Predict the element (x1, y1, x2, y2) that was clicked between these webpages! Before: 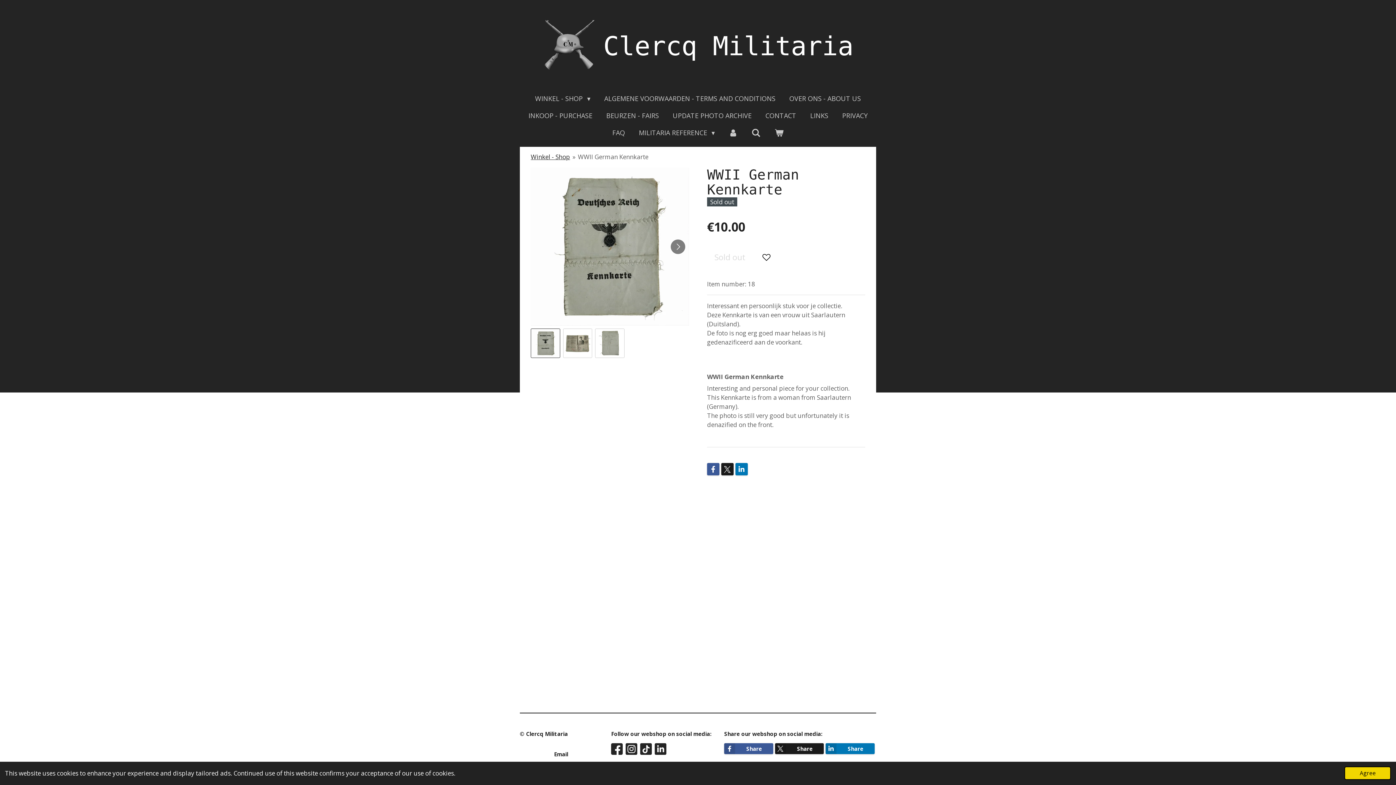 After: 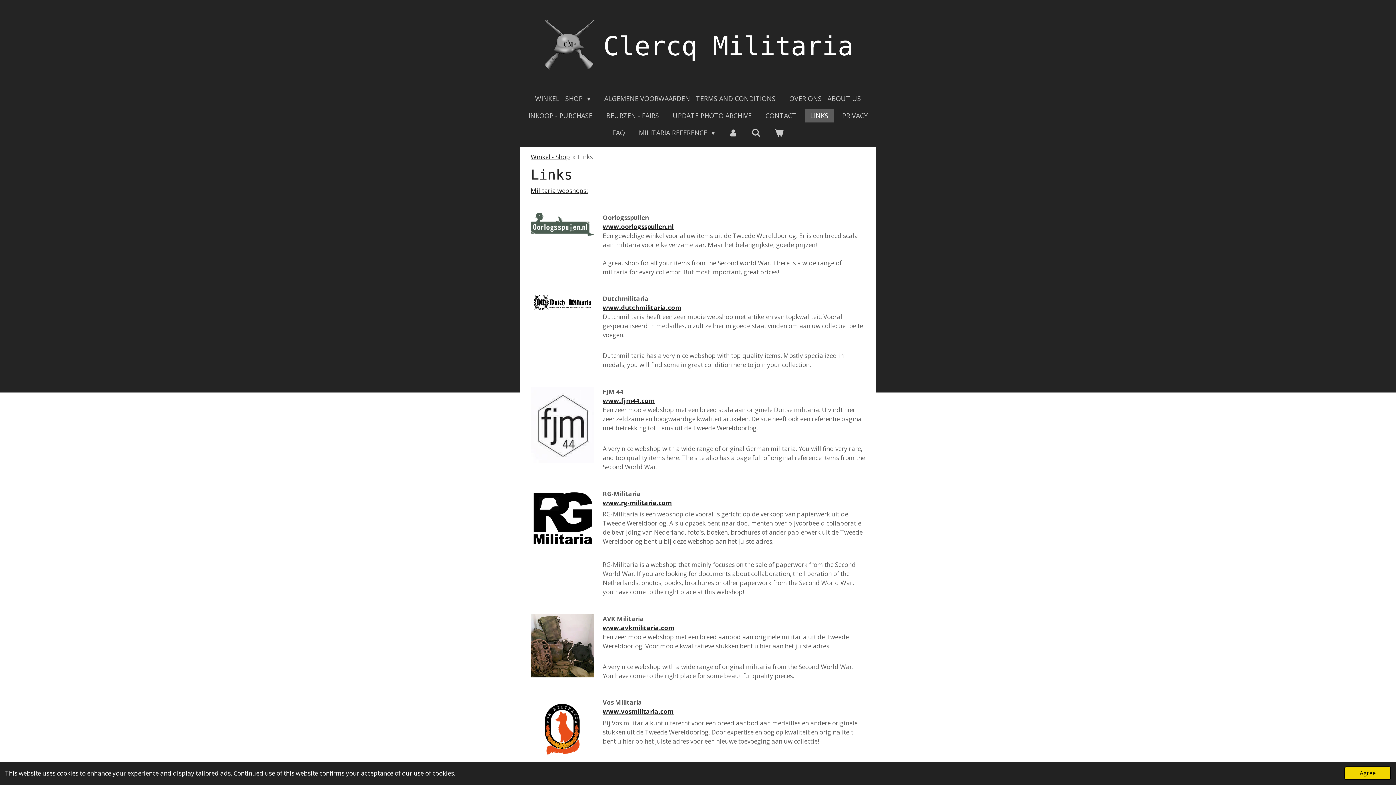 Action: label: LINKS bbox: (805, 109, 833, 122)